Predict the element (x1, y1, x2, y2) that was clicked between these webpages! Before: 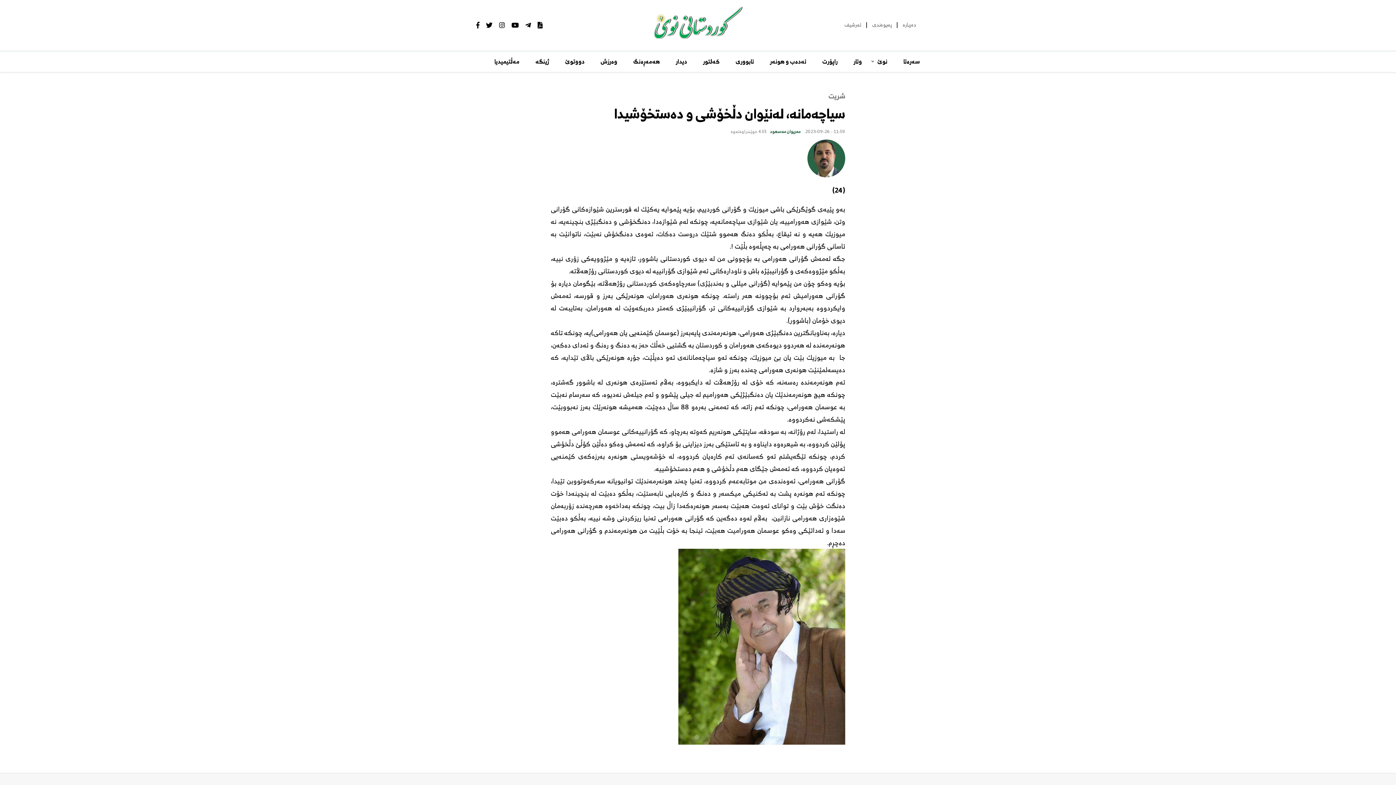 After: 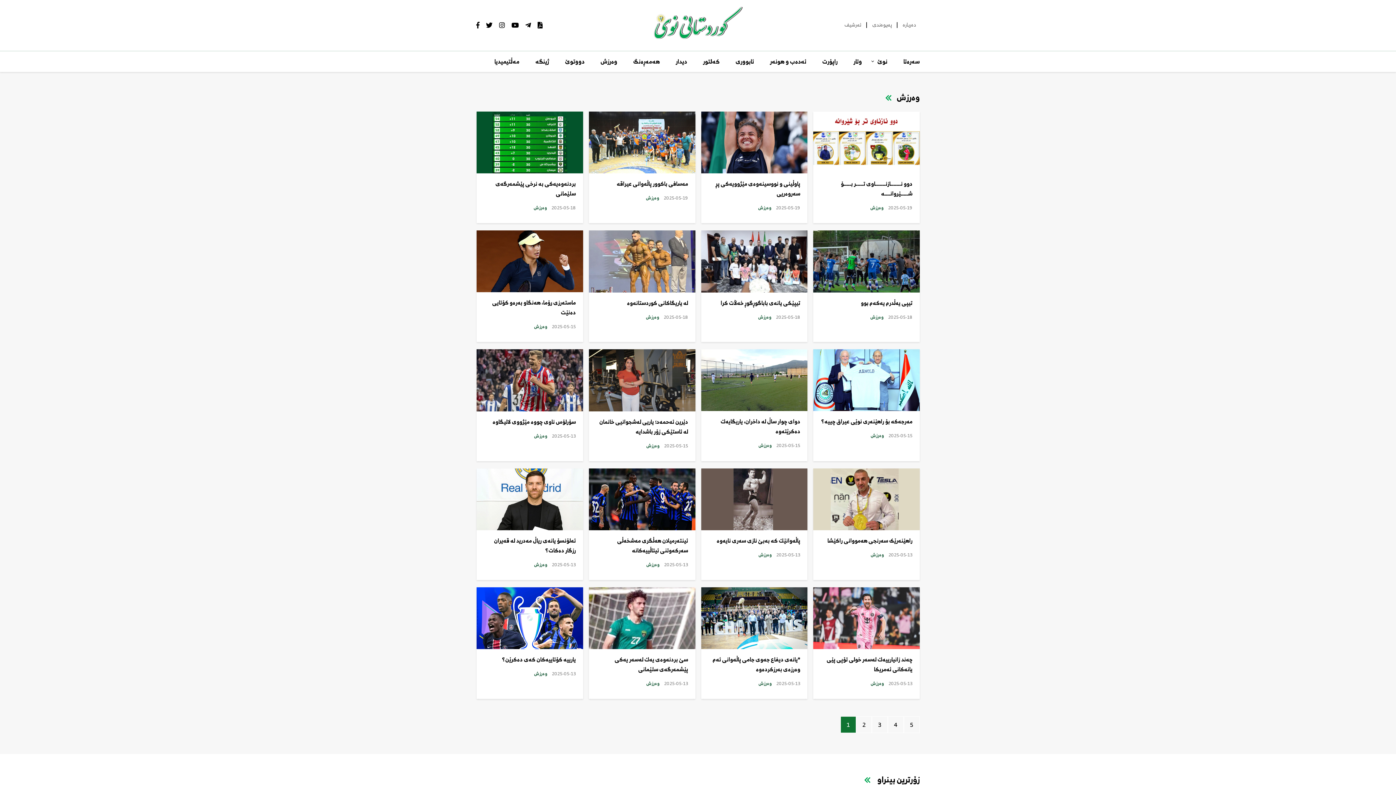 Action: bbox: (592, 51, 625, 71) label: وەرزش